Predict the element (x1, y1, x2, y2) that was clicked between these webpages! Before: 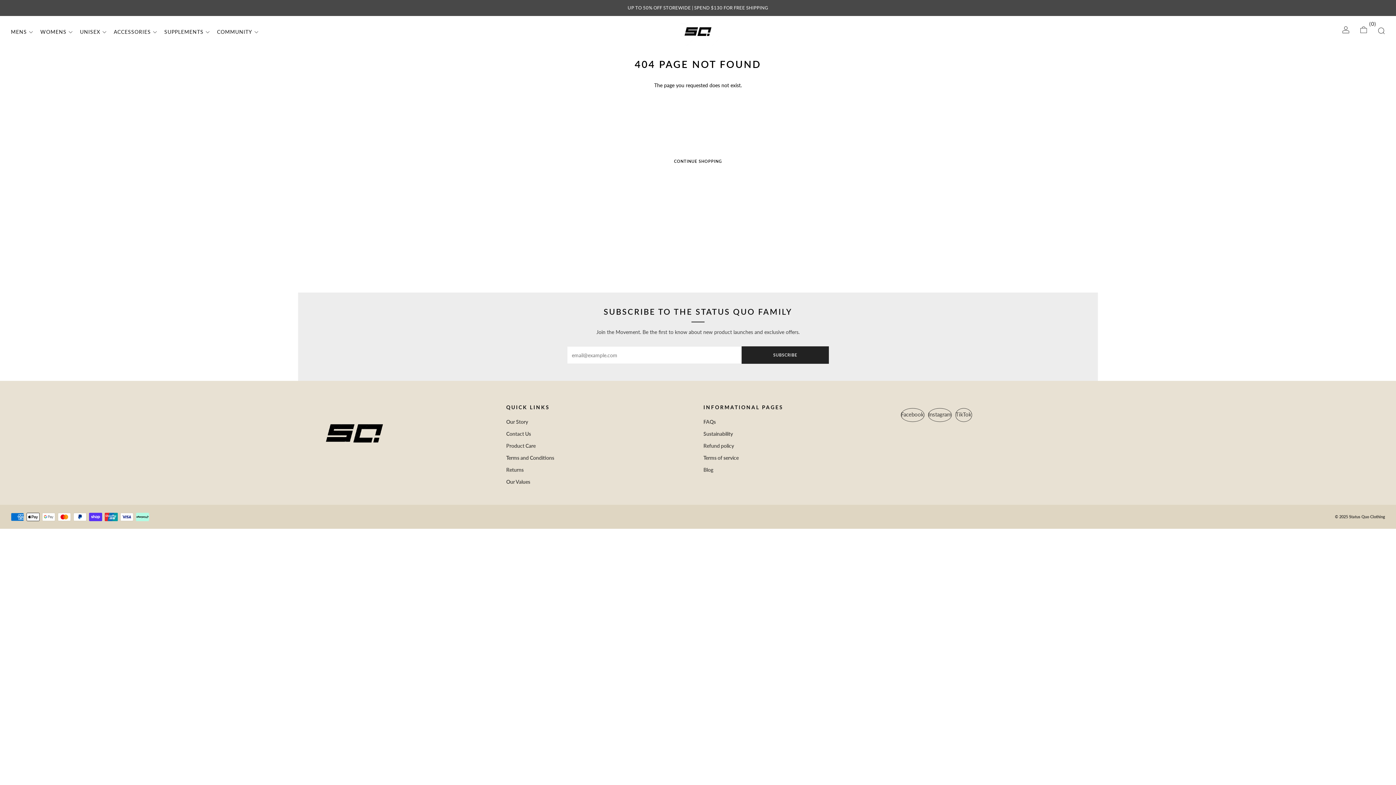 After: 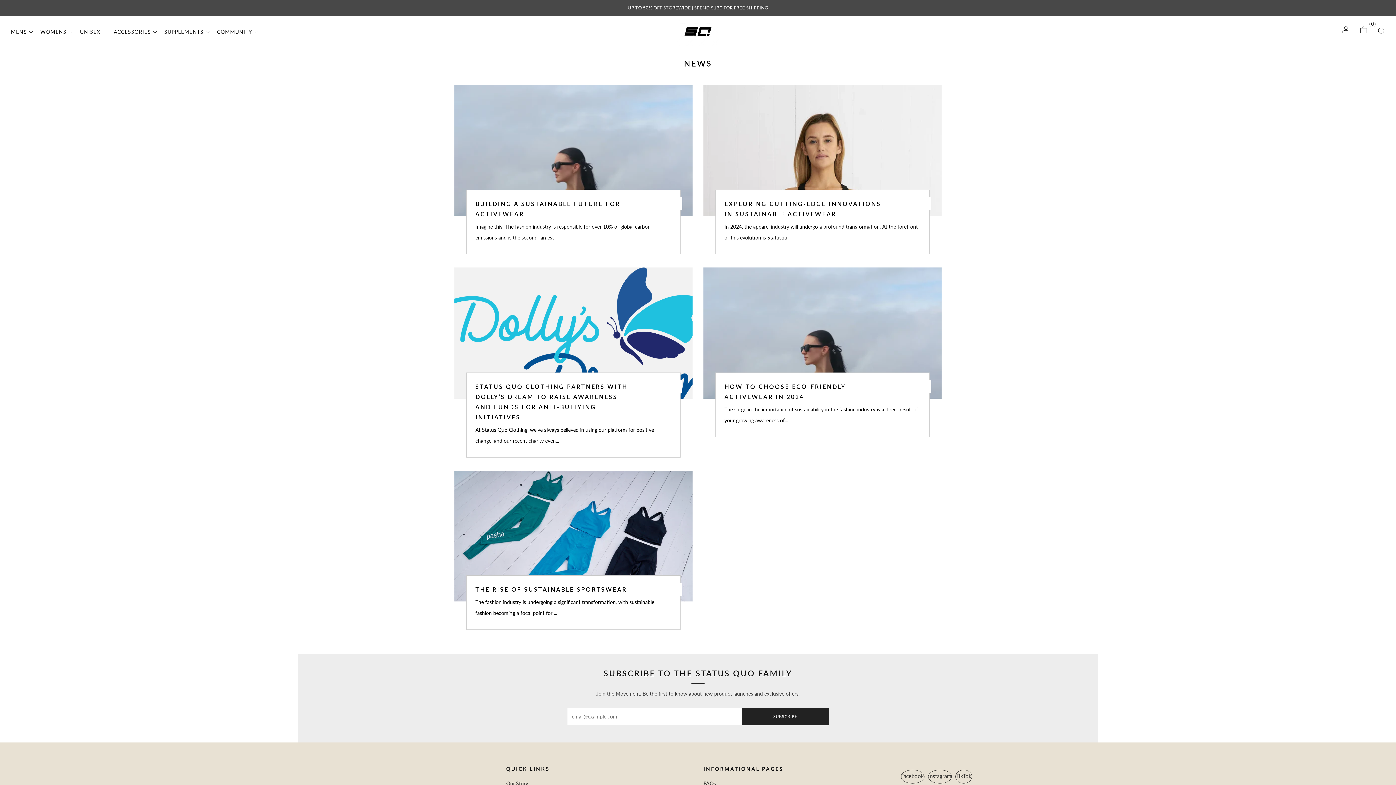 Action: label: Blog bbox: (703, 466, 713, 473)